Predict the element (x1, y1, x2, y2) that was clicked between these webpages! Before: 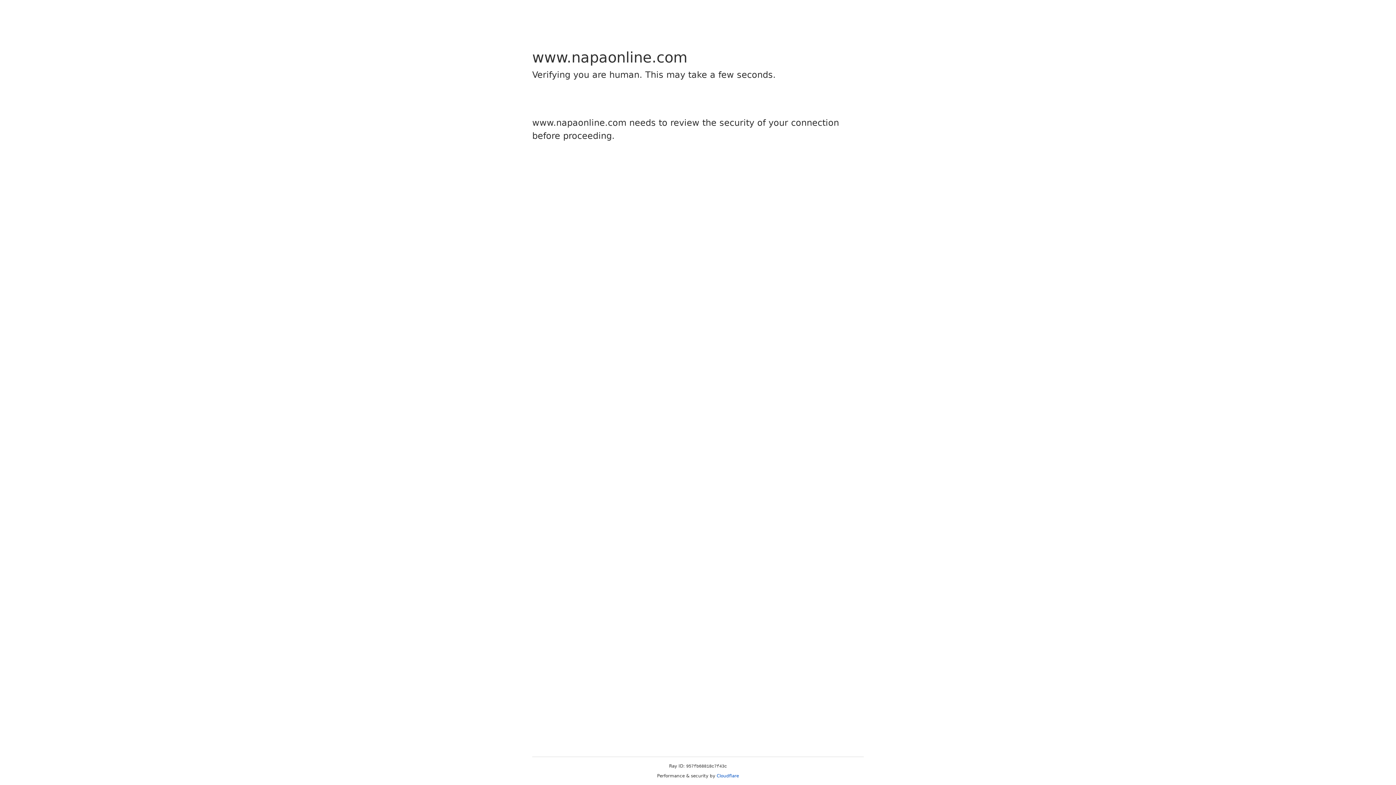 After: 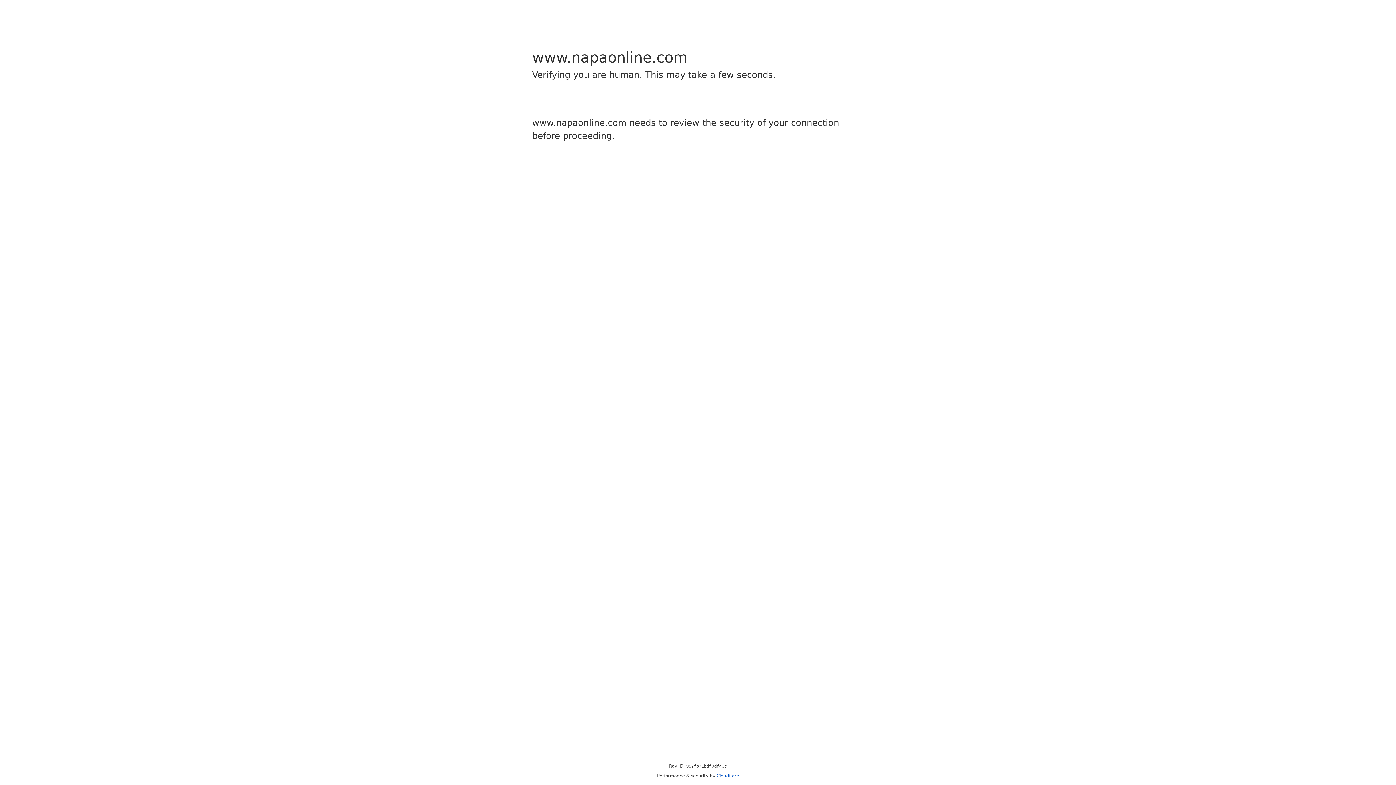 Action: label: Cloudflare bbox: (716, 773, 739, 778)